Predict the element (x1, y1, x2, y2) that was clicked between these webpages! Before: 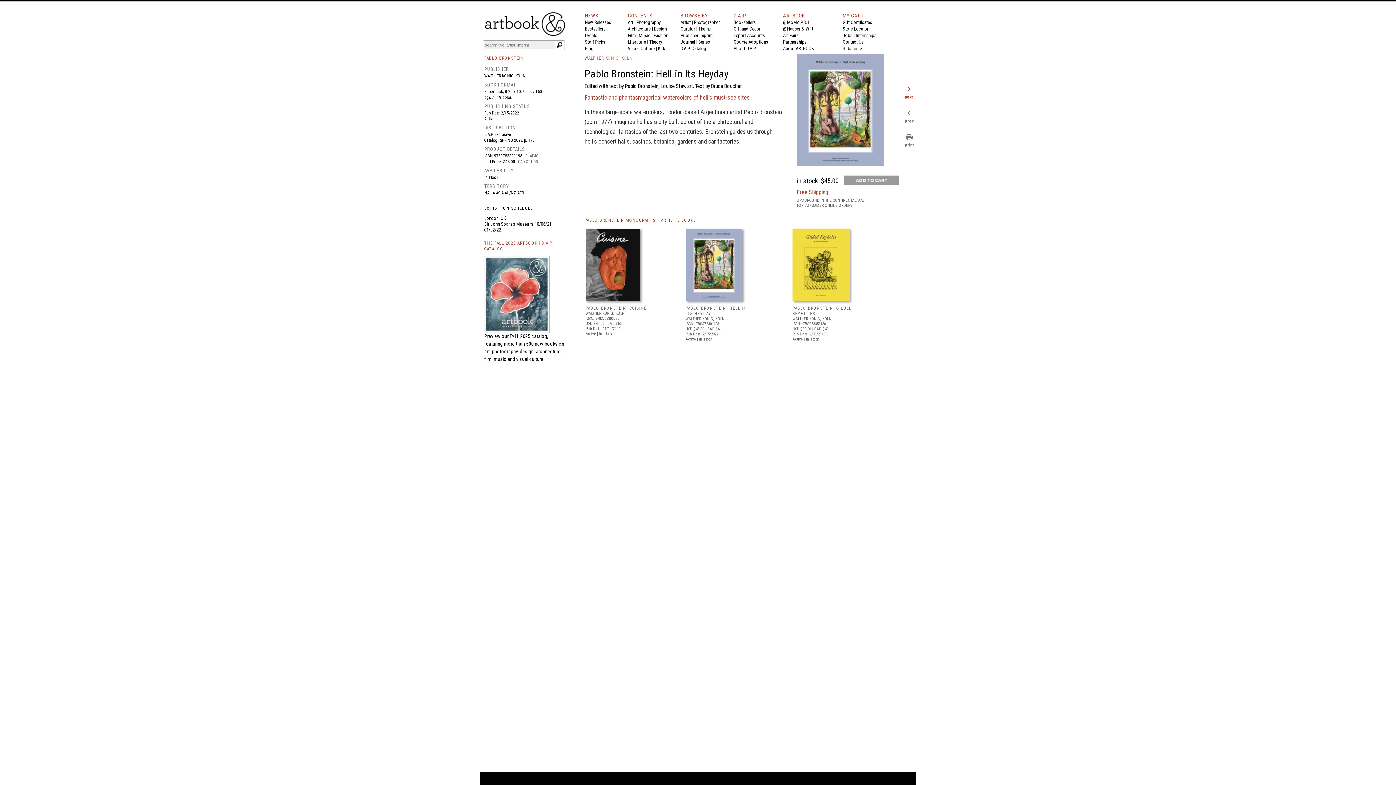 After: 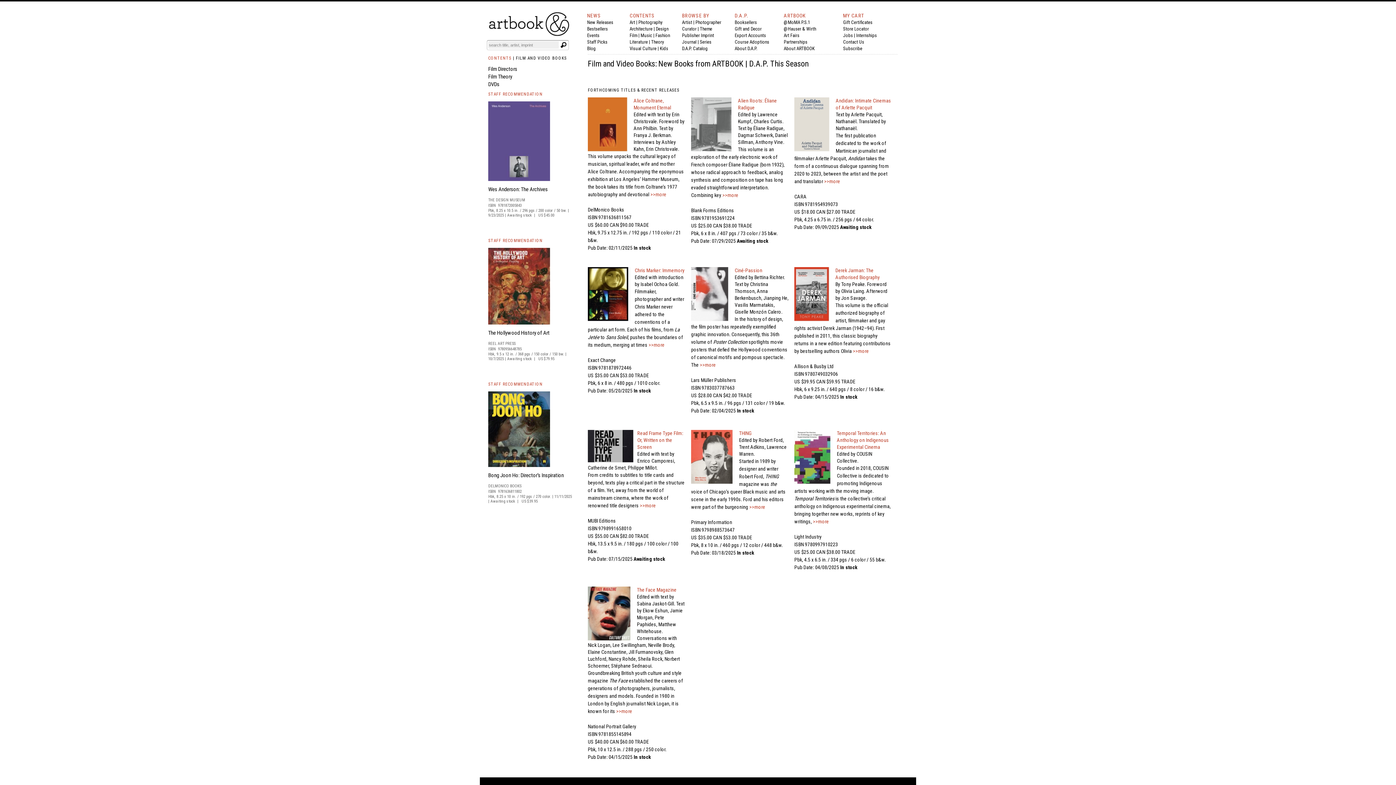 Action: label: Film bbox: (628, 32, 635, 38)